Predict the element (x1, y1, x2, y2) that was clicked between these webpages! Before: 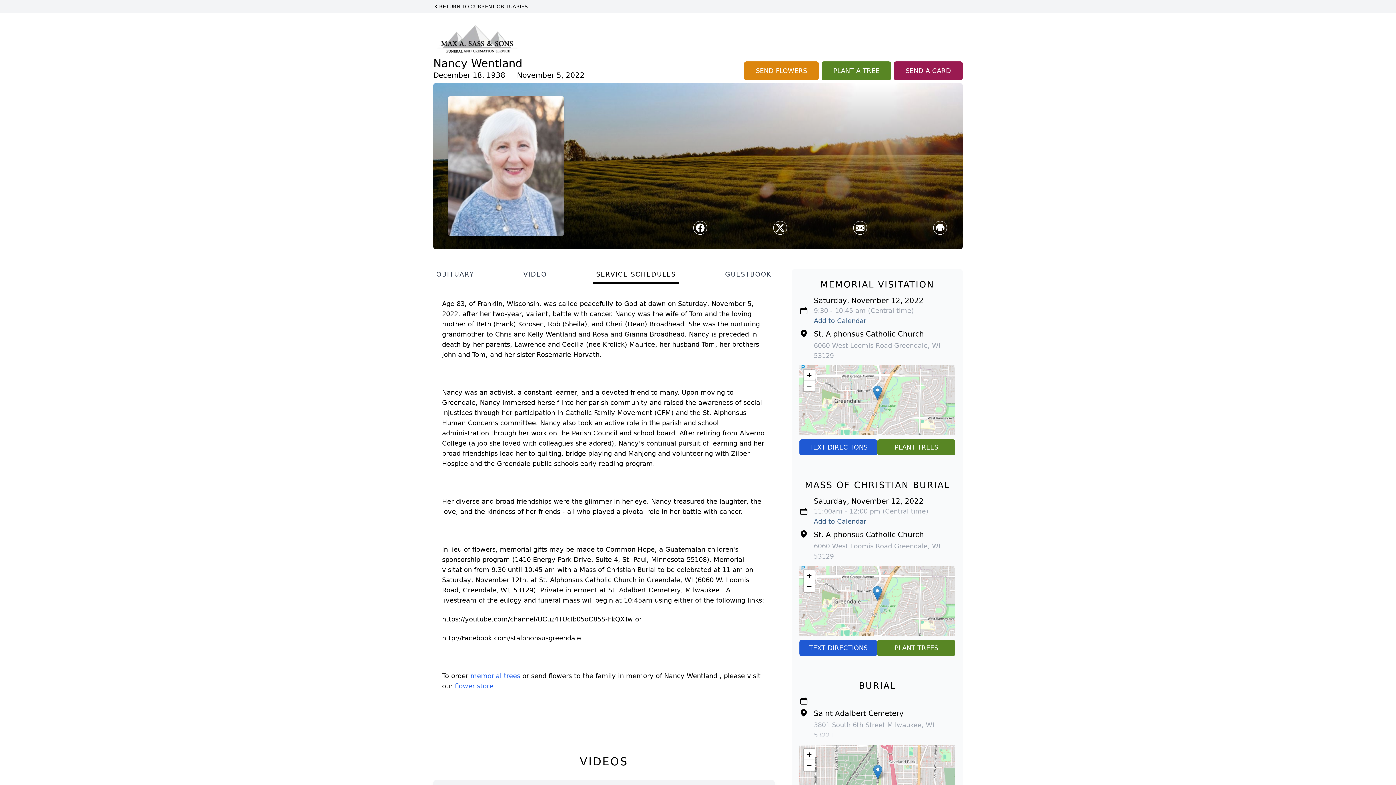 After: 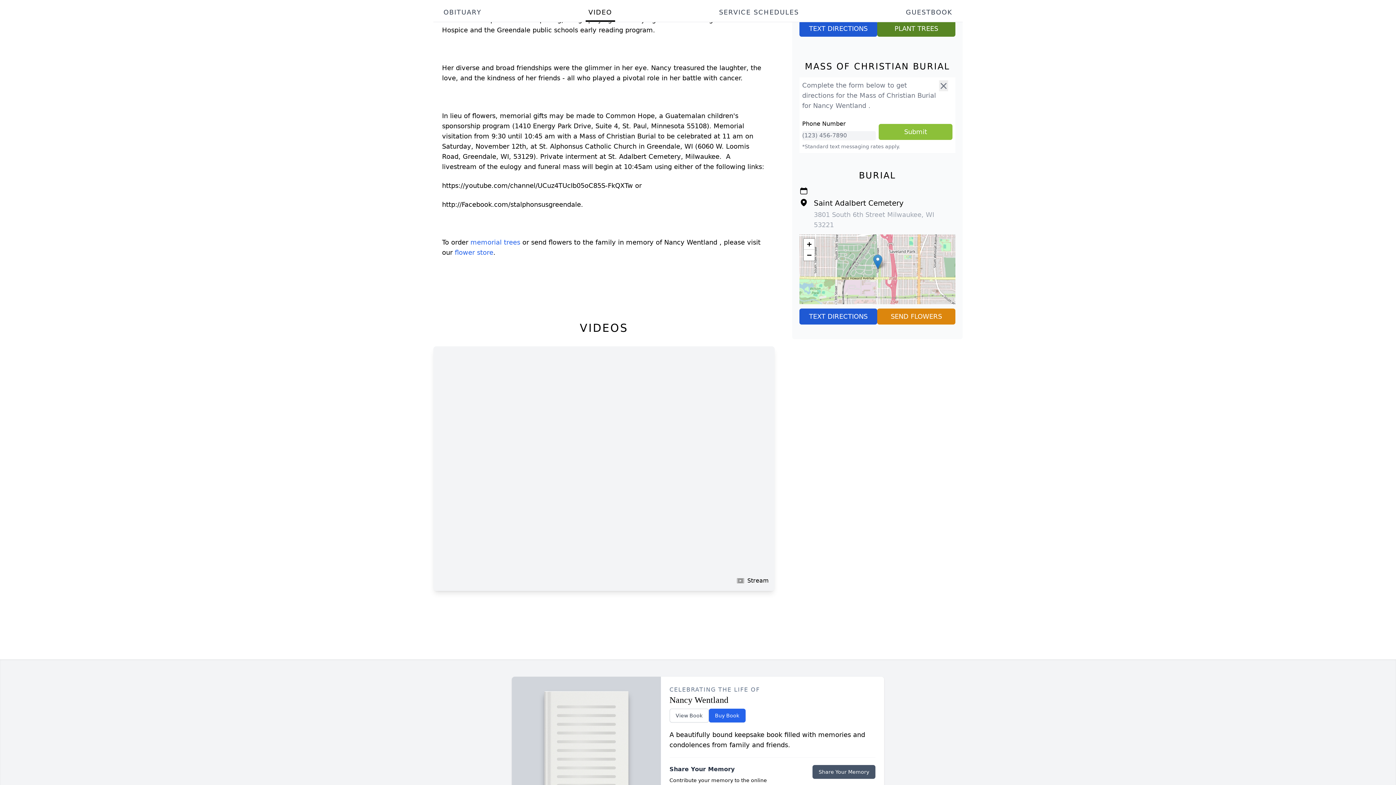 Action: bbox: (799, 640, 877, 656) label: TEXT DIRECTIONS